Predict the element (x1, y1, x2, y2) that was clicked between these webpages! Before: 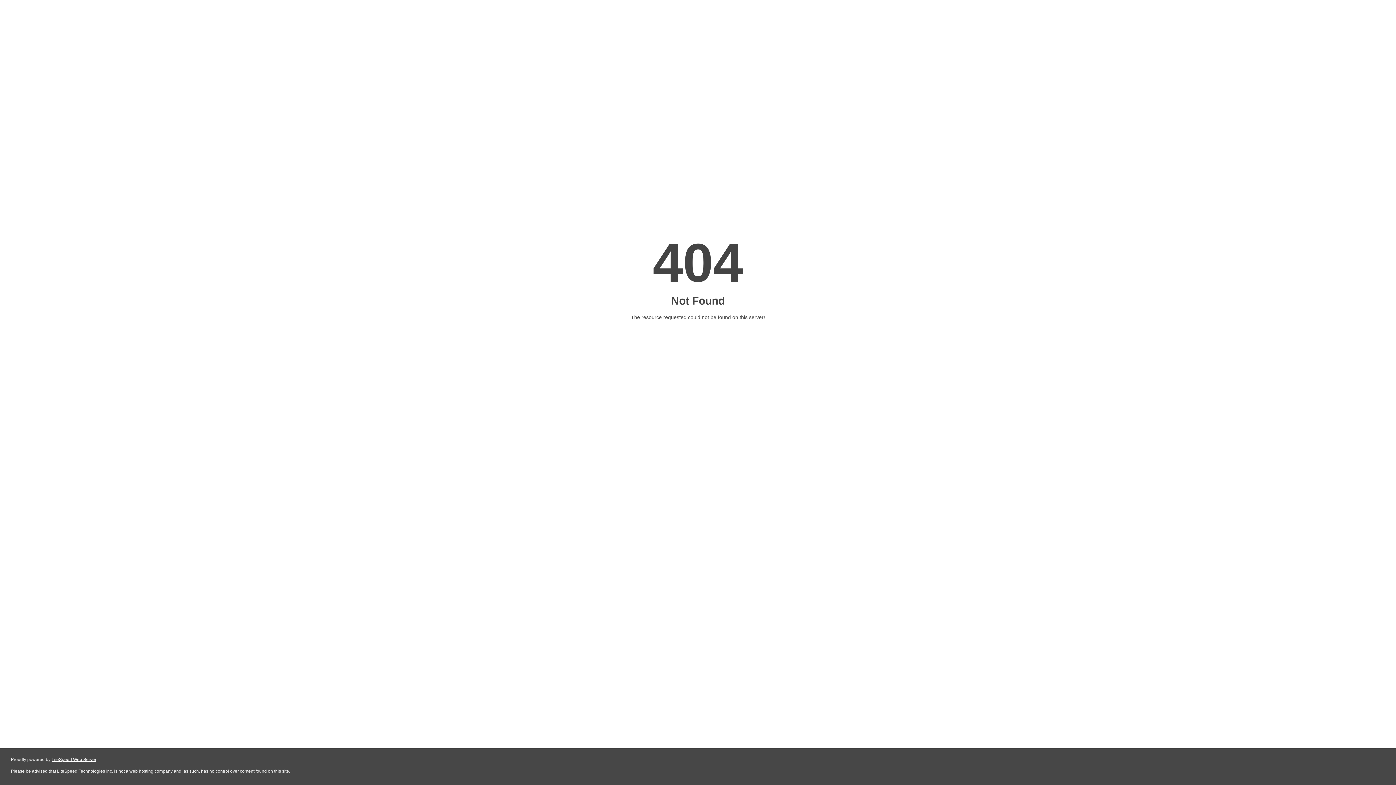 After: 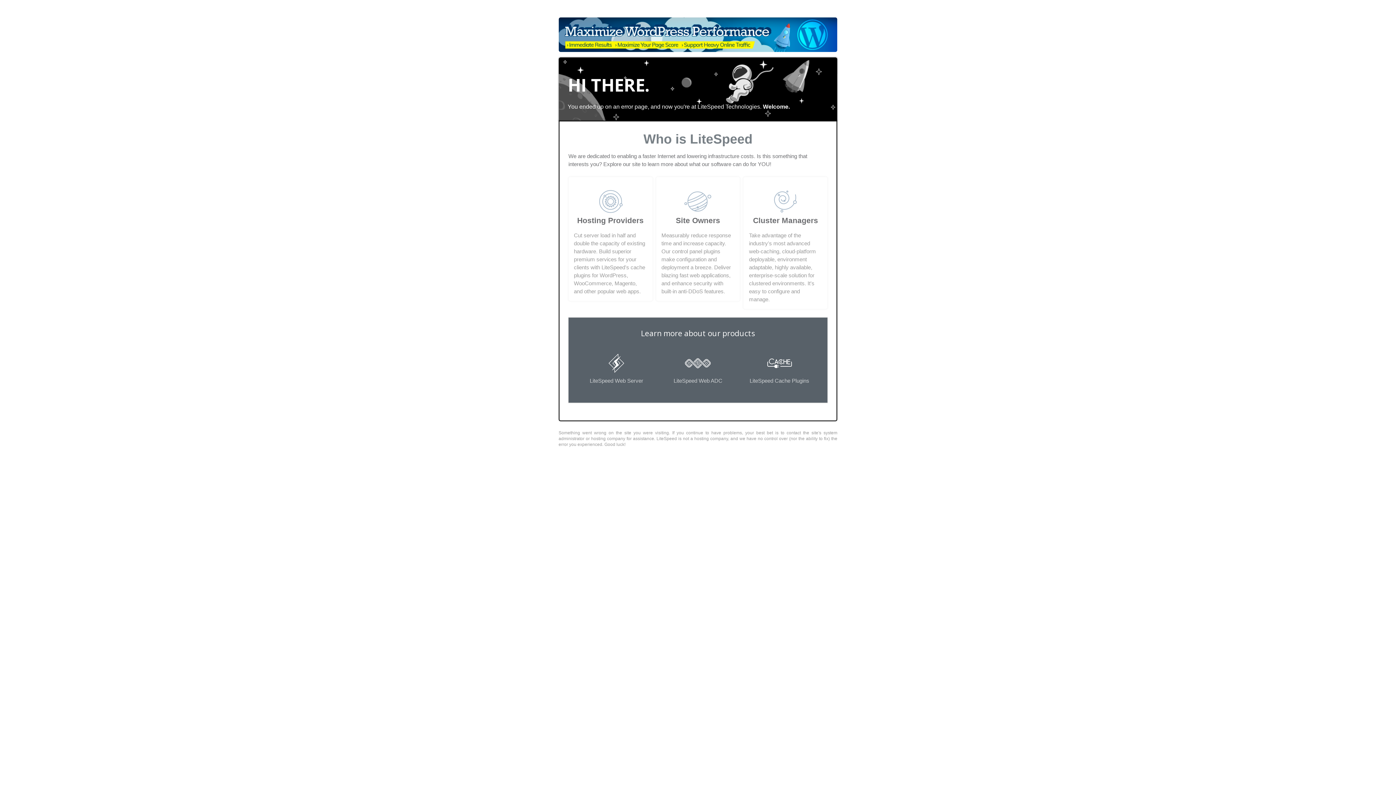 Action: bbox: (51, 757, 96, 762) label: LiteSpeed Web Server